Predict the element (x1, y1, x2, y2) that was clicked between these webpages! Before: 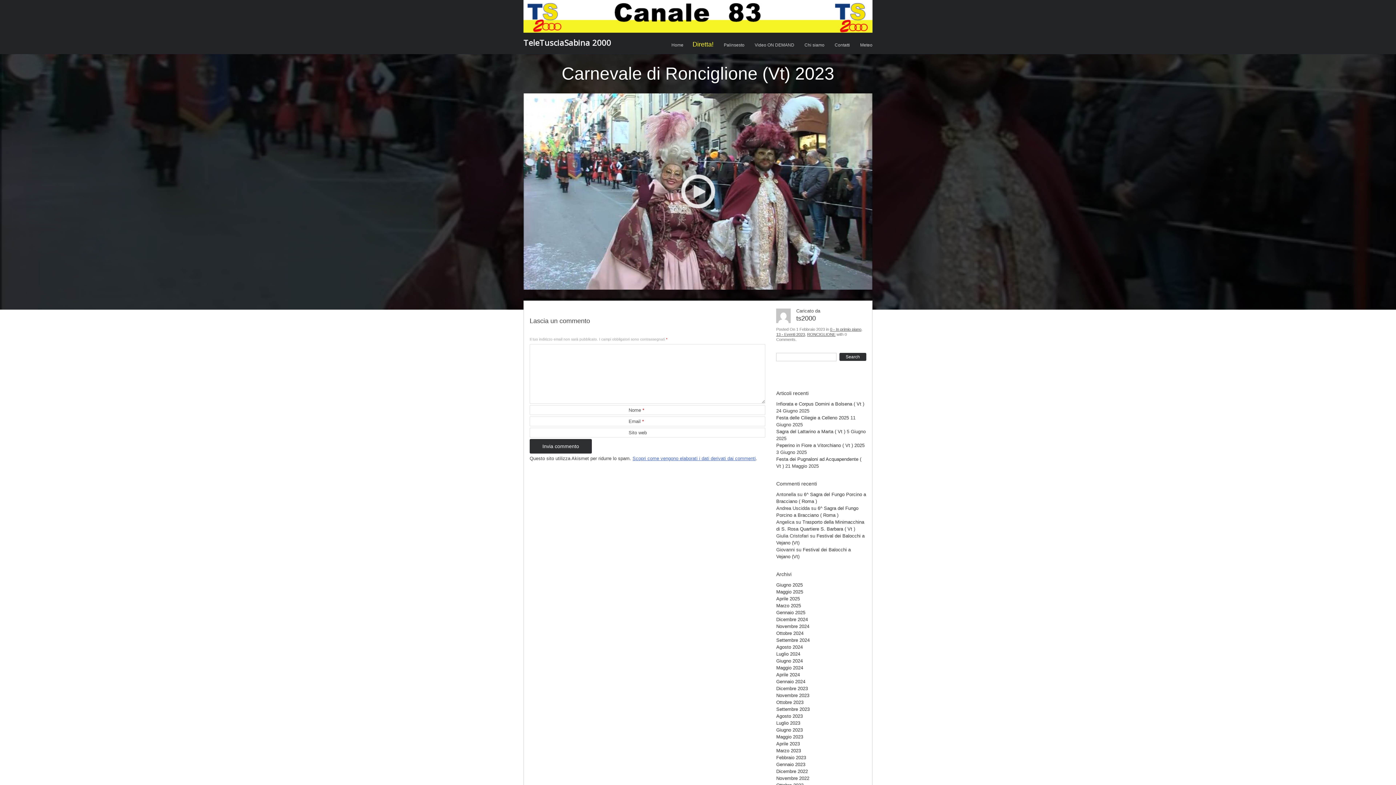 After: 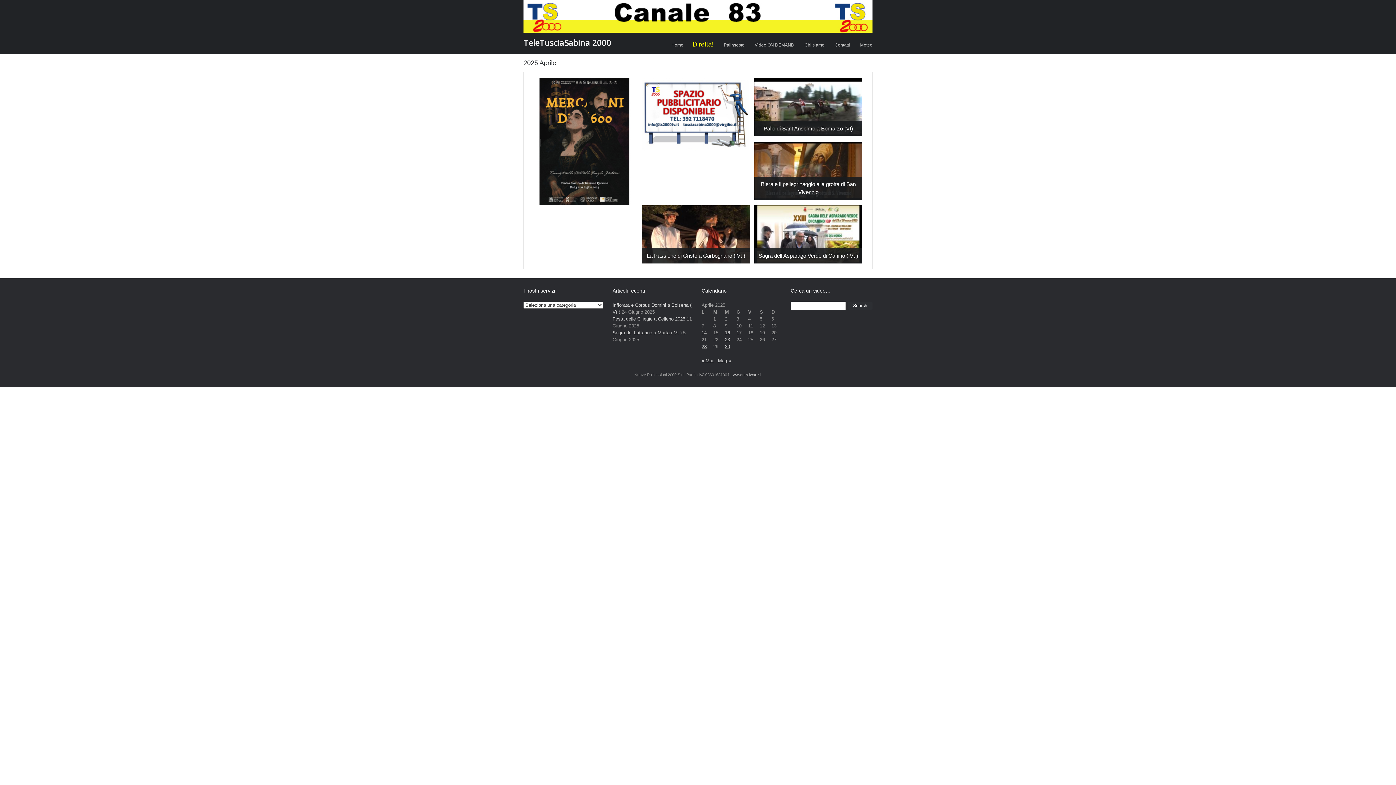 Action: bbox: (776, 596, 800, 601) label: Aprile 2025